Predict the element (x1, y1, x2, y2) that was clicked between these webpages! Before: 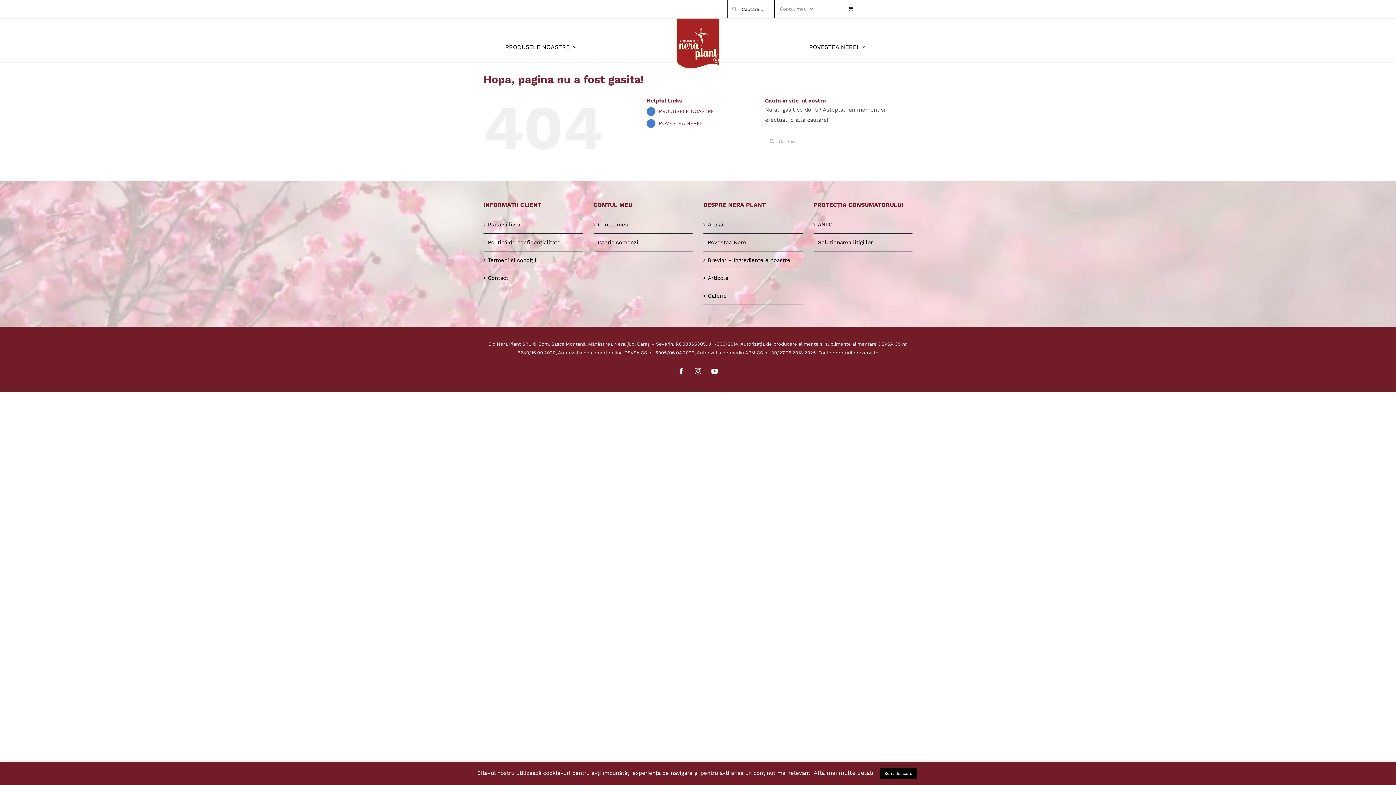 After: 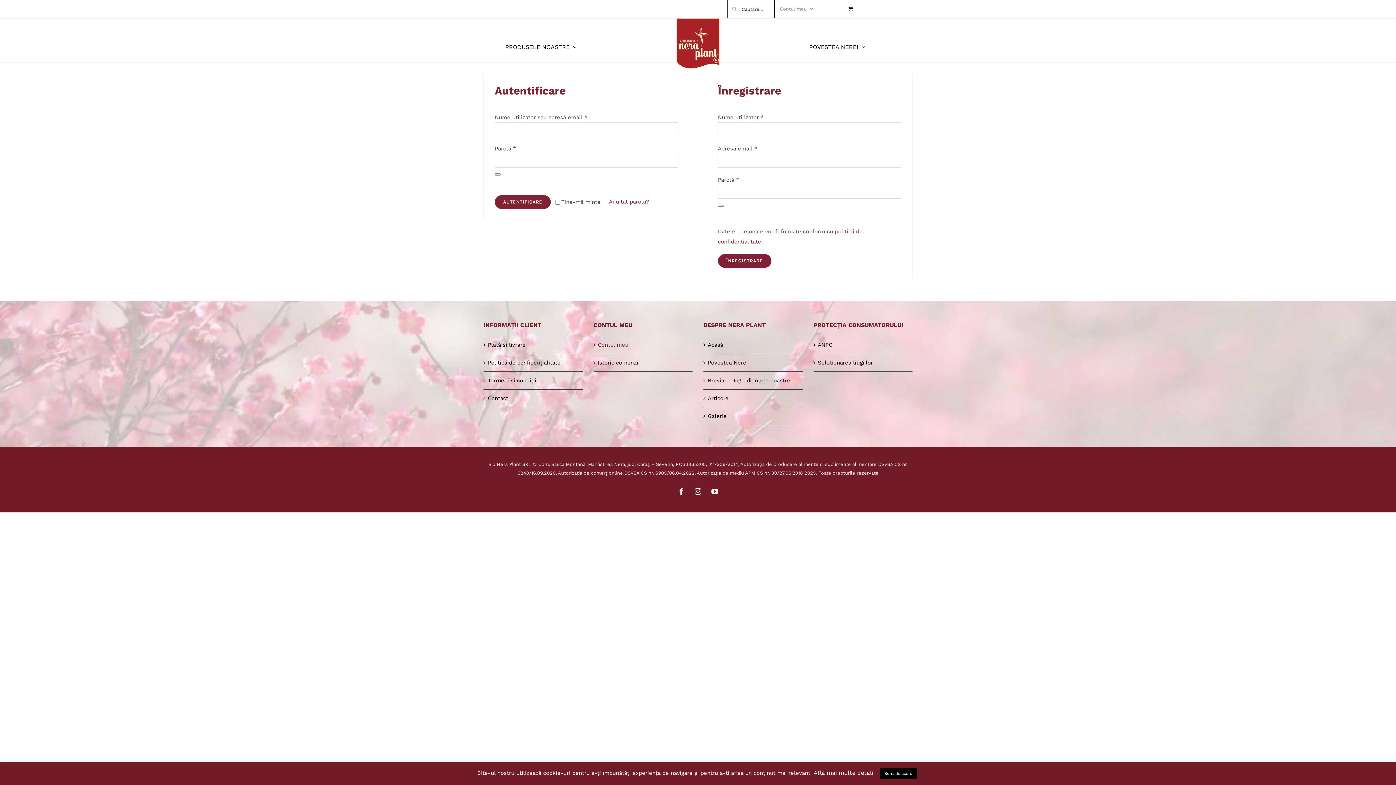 Action: label: Contul meu bbox: (598, 219, 689, 229)